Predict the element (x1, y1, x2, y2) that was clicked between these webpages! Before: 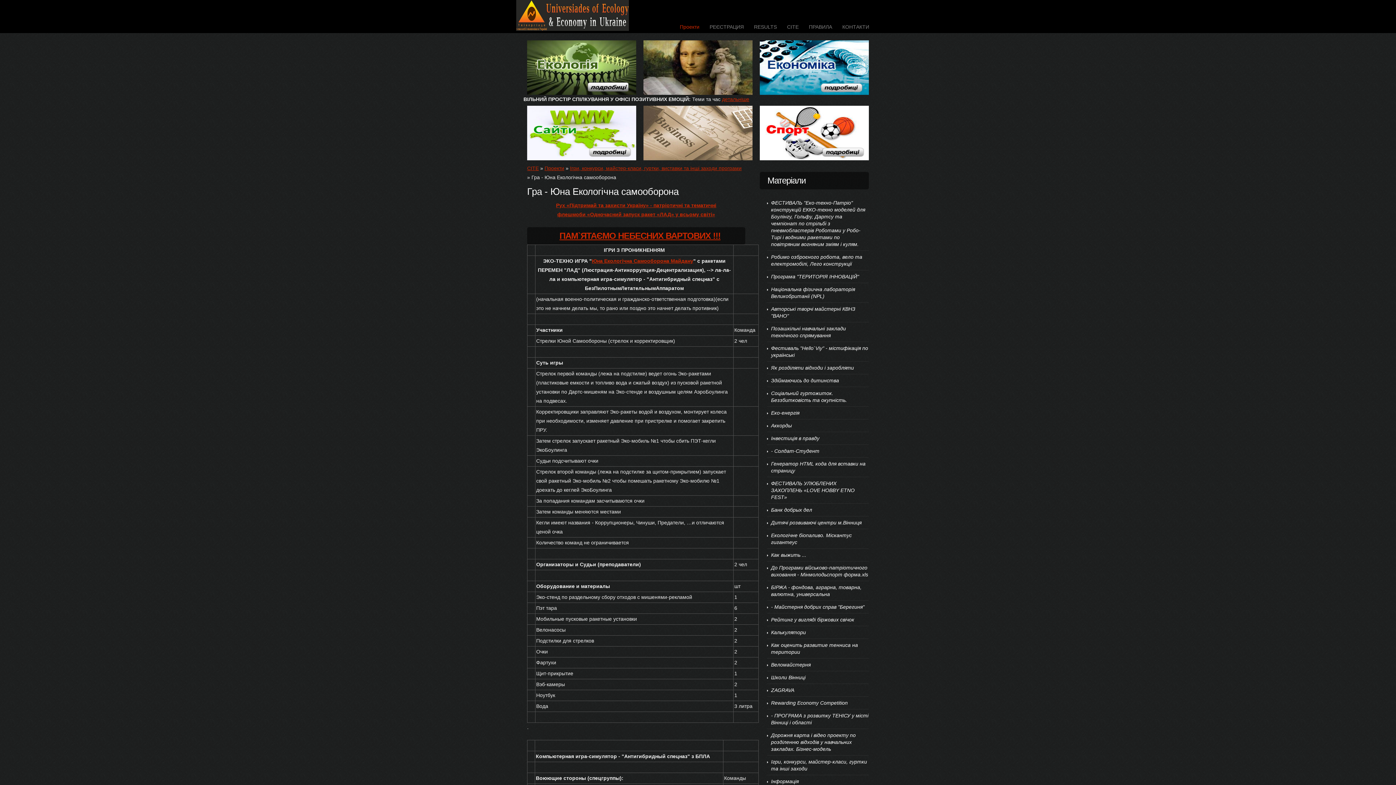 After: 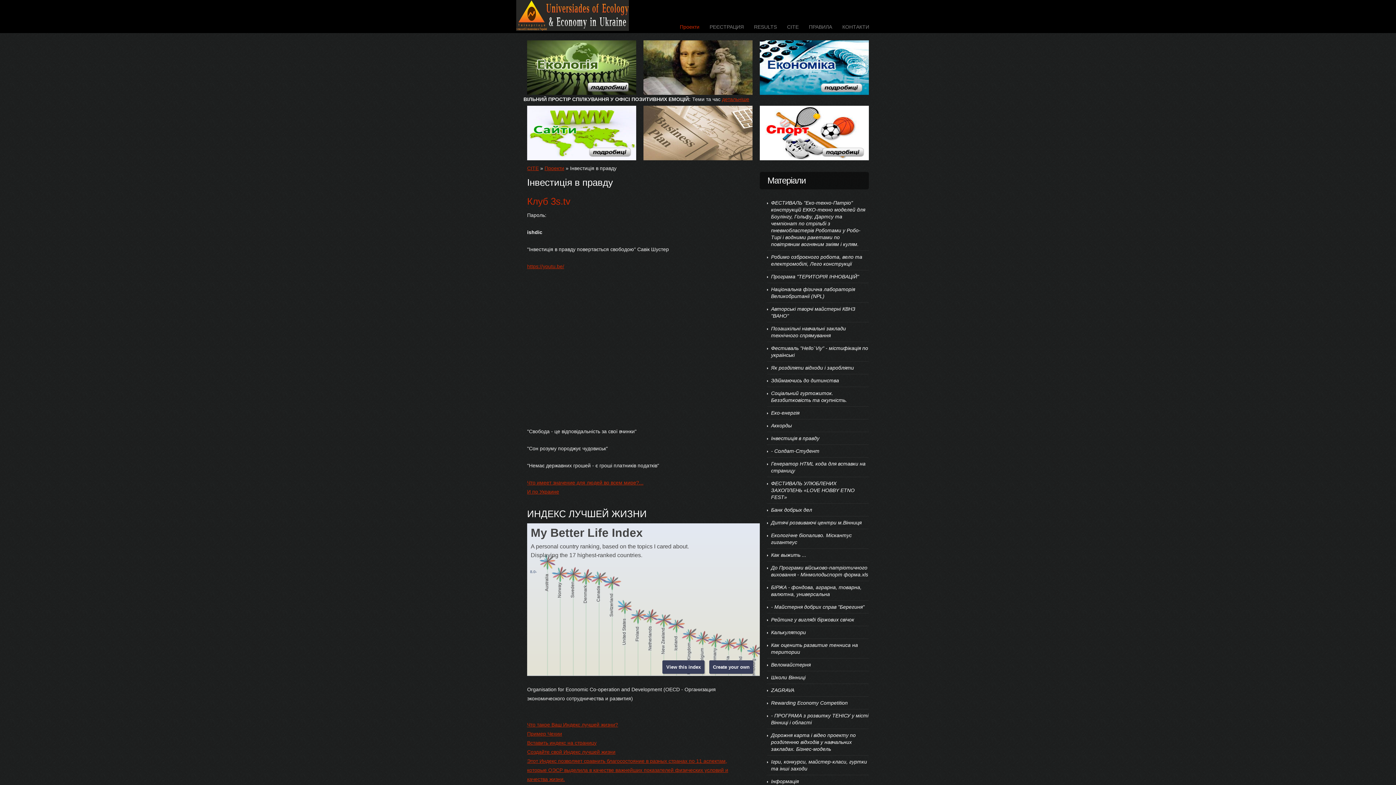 Action: label: Інвестиція в правду bbox: (767, 435, 819, 442)